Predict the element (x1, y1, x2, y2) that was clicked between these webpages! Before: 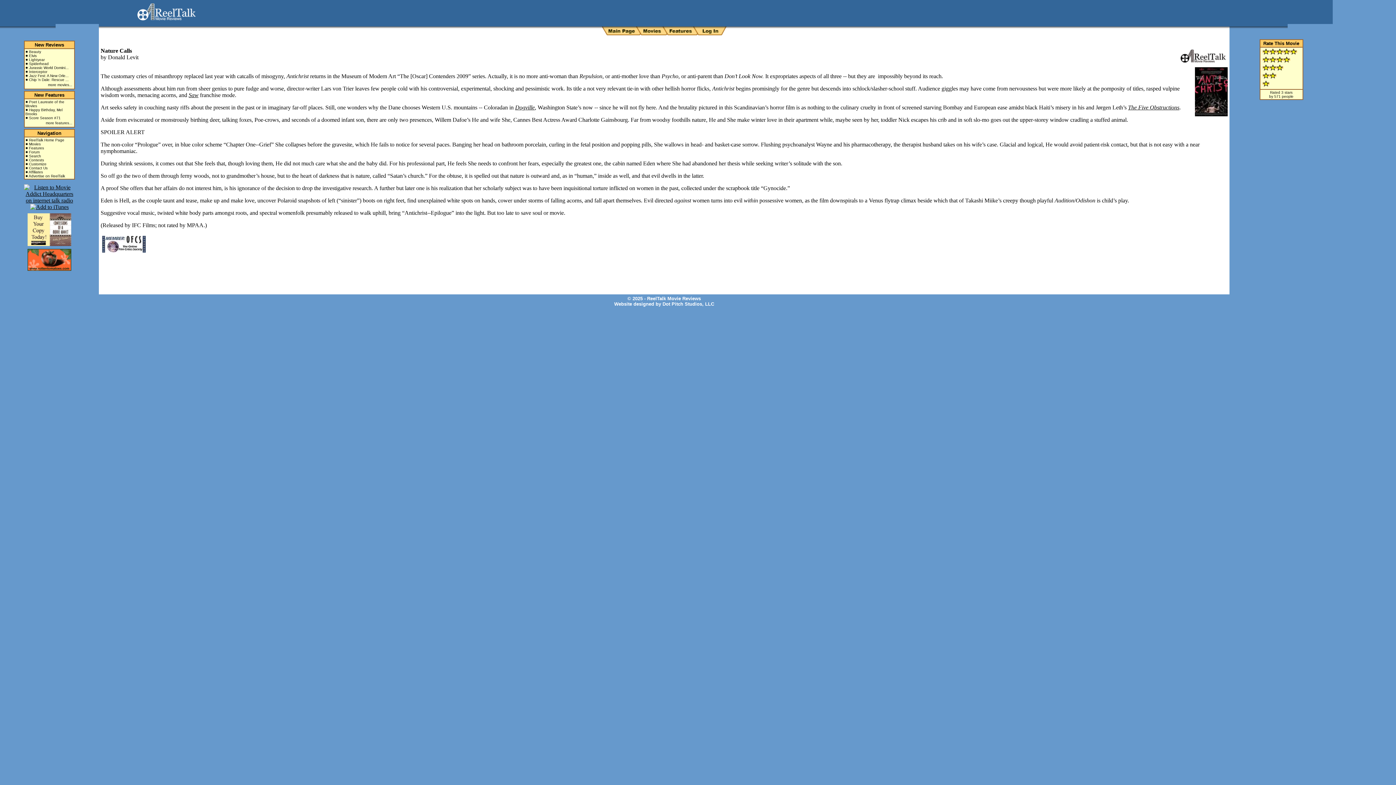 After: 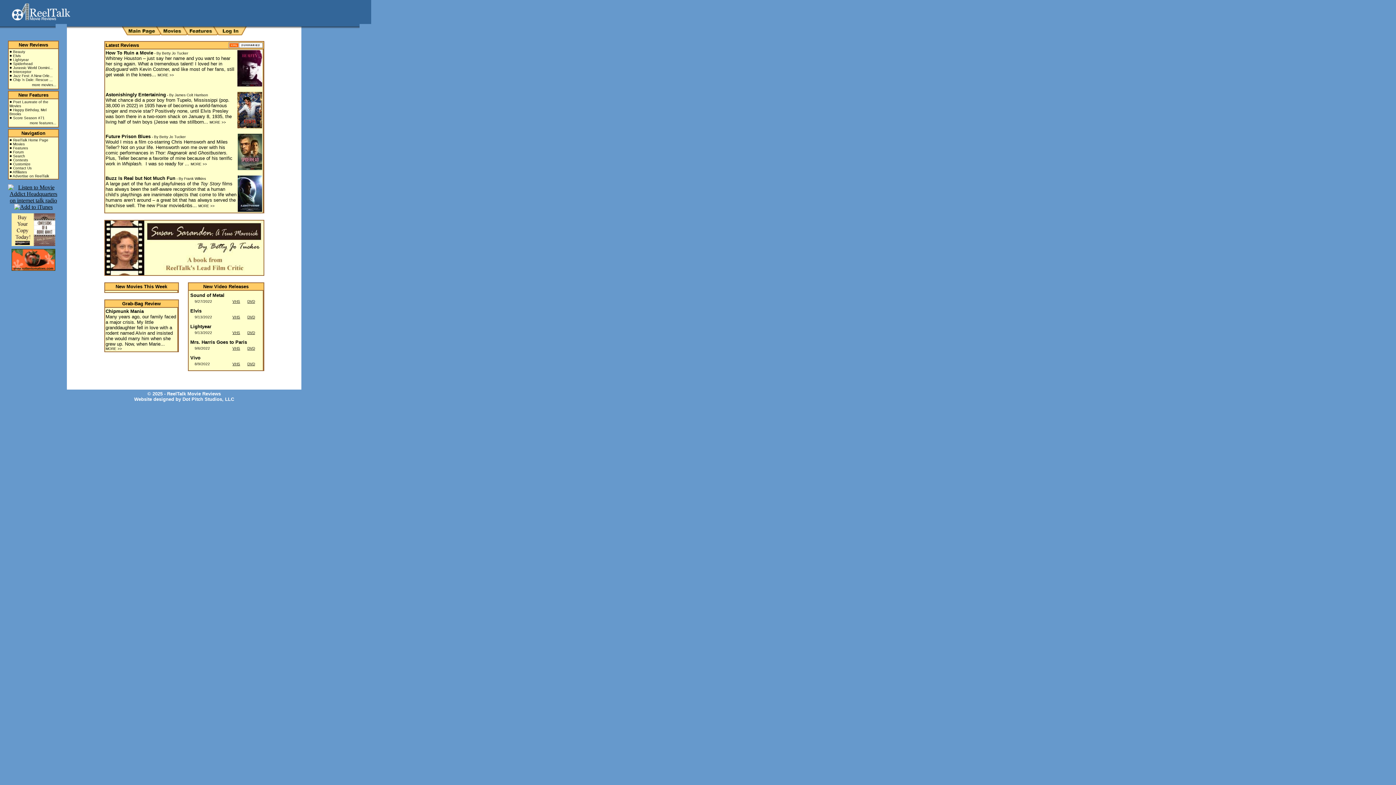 Action: bbox: (137, 15, 195, 21)